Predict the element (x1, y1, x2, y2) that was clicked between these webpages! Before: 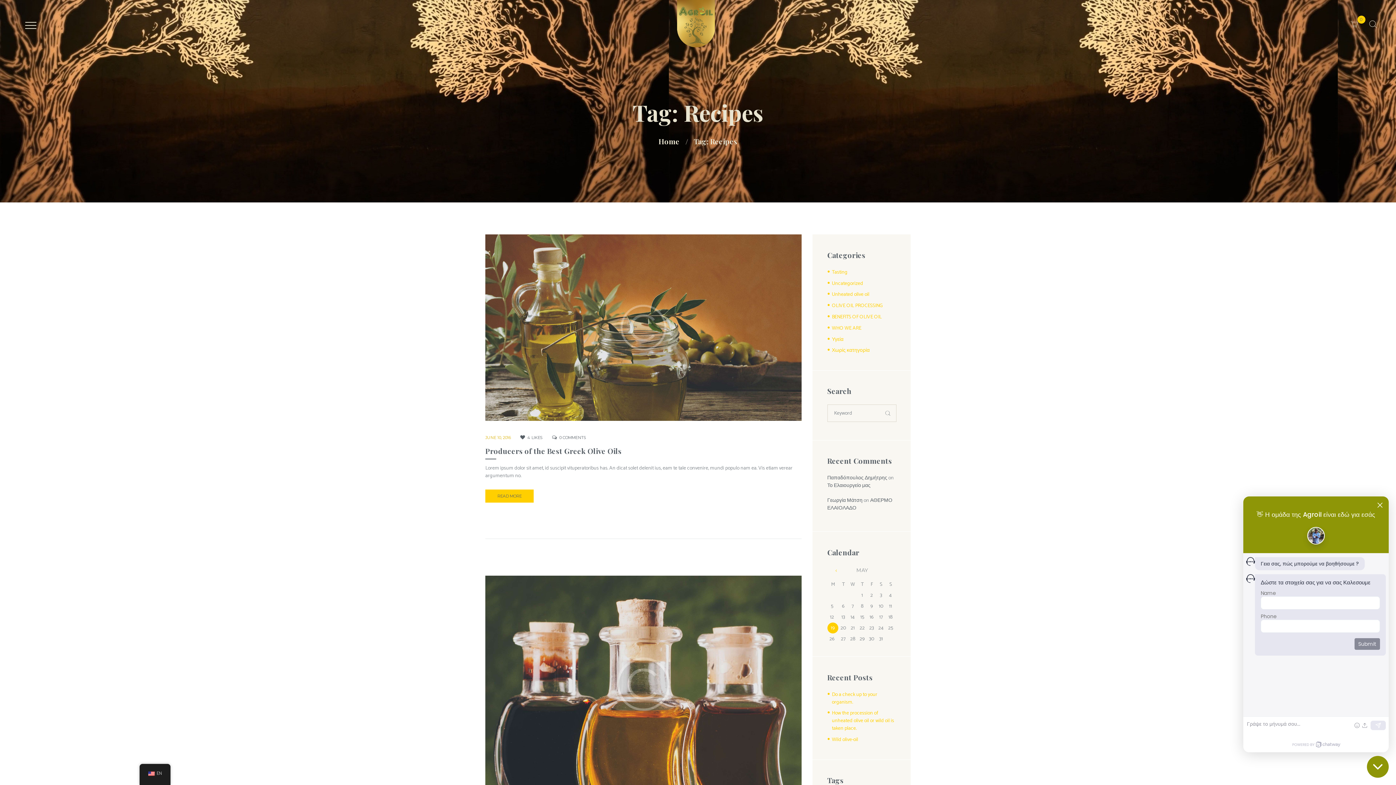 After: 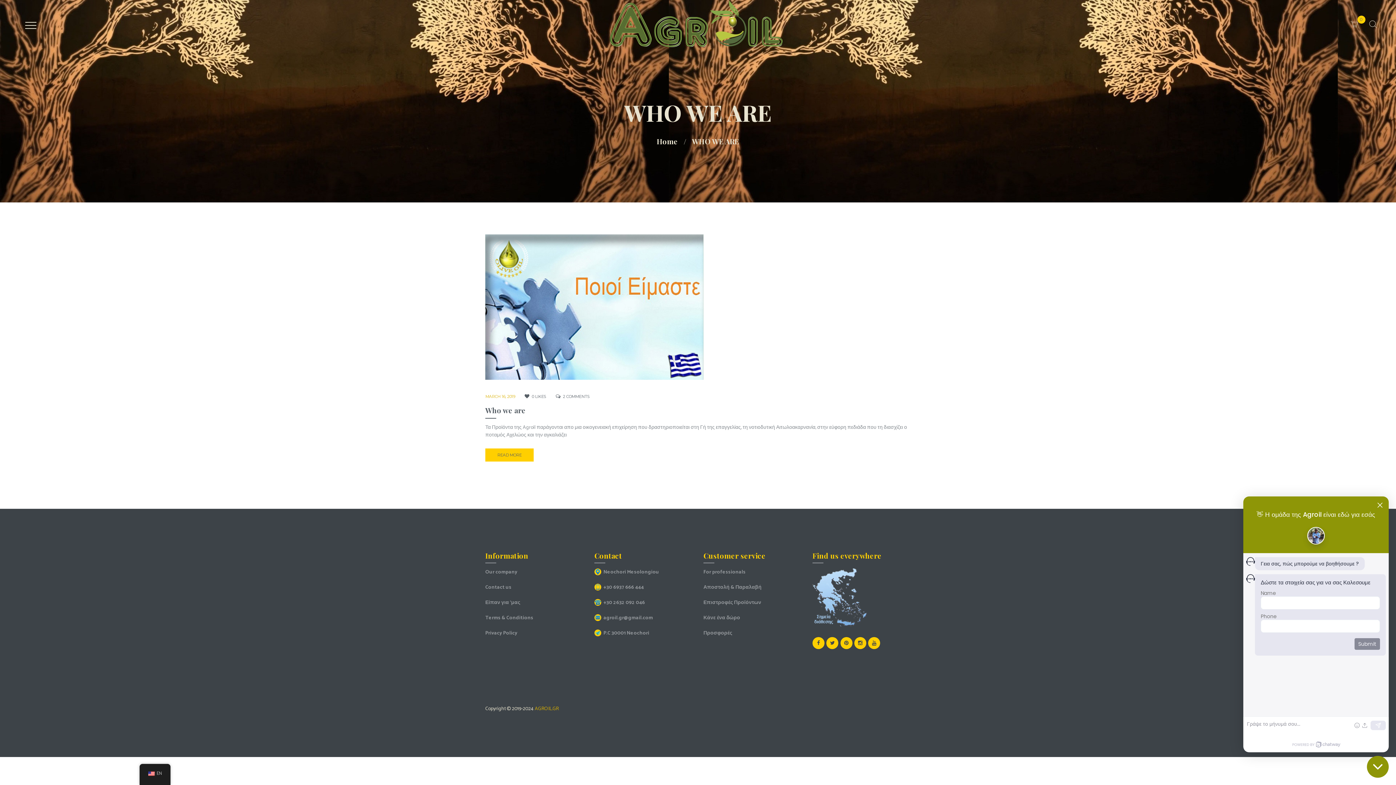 Action: bbox: (832, 324, 861, 332) label: WHO WE ARE